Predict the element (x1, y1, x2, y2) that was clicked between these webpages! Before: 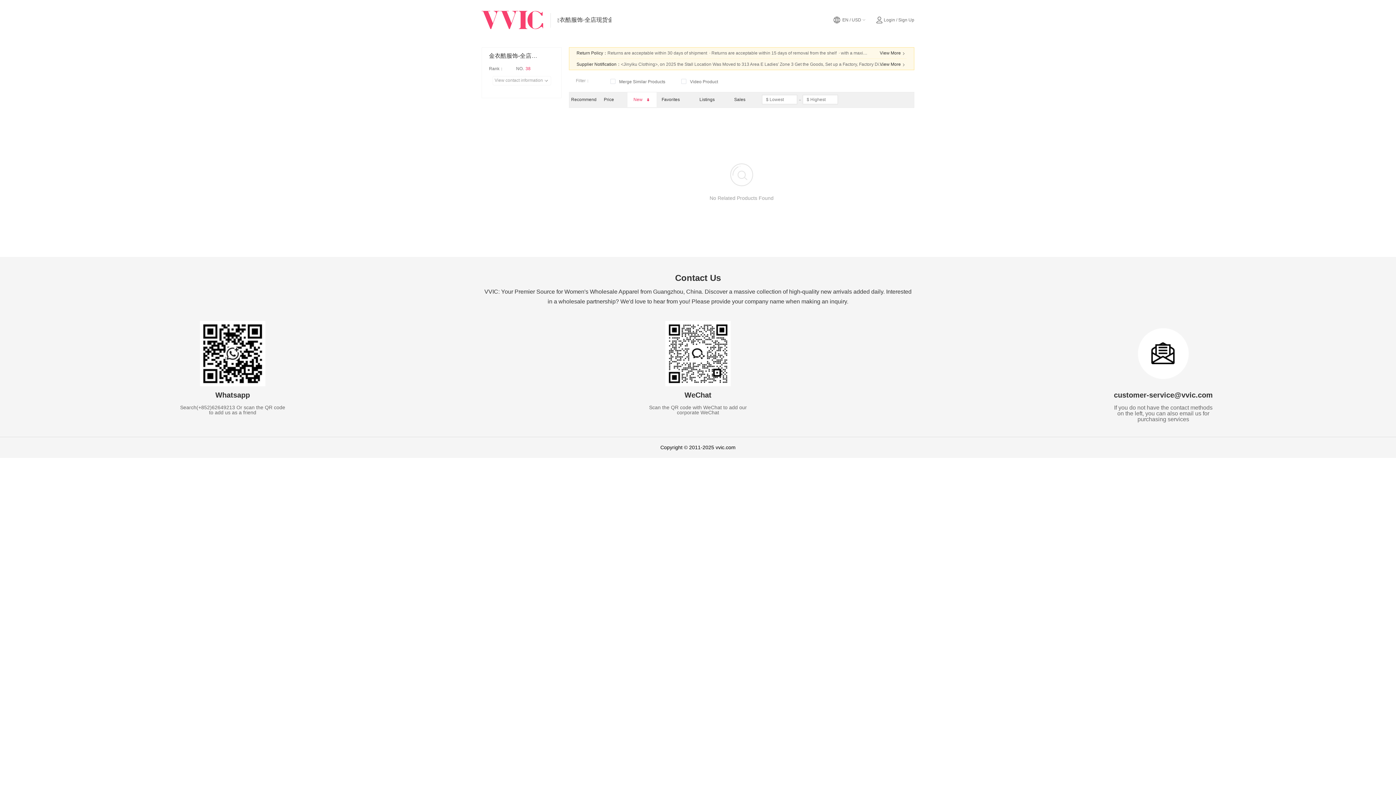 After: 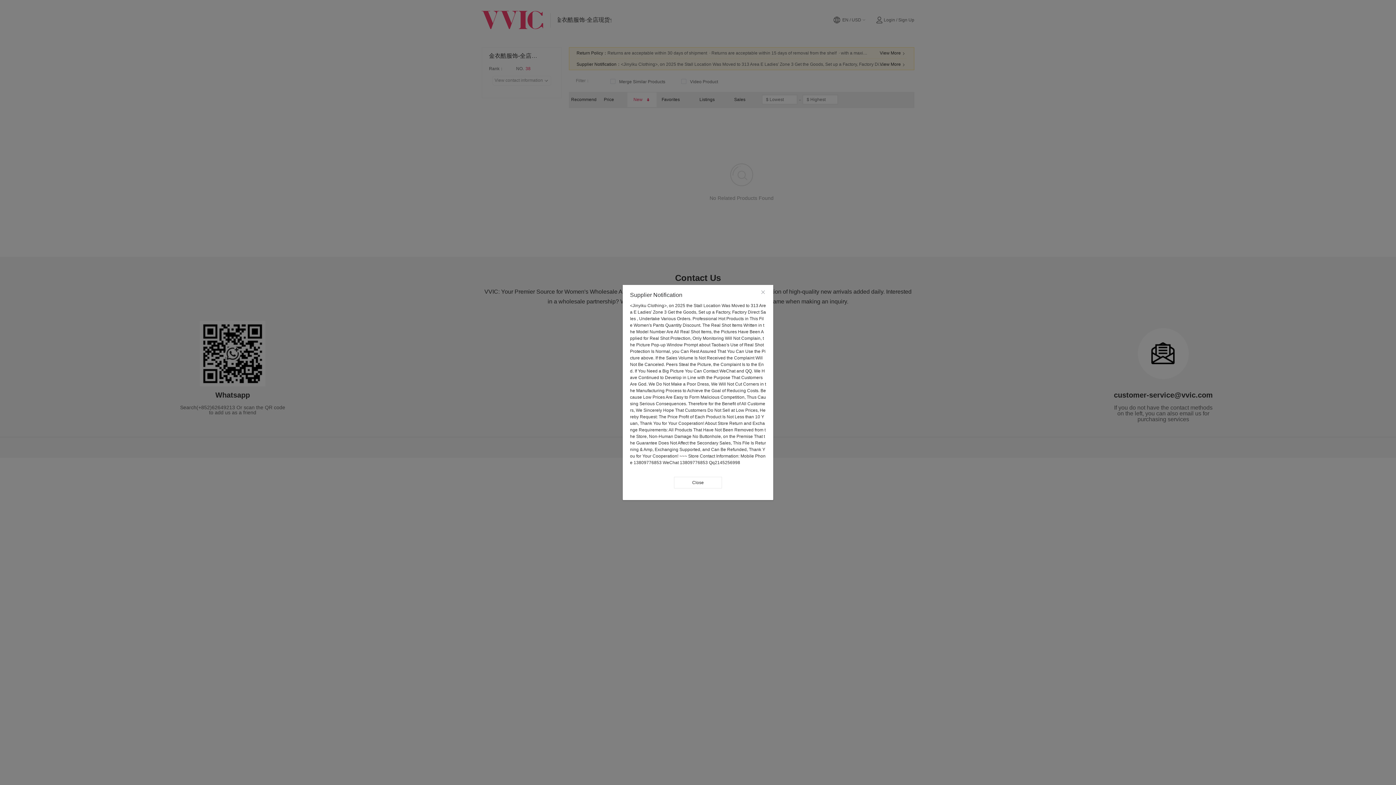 Action: bbox: (880, 60, 906, 68) label: View More